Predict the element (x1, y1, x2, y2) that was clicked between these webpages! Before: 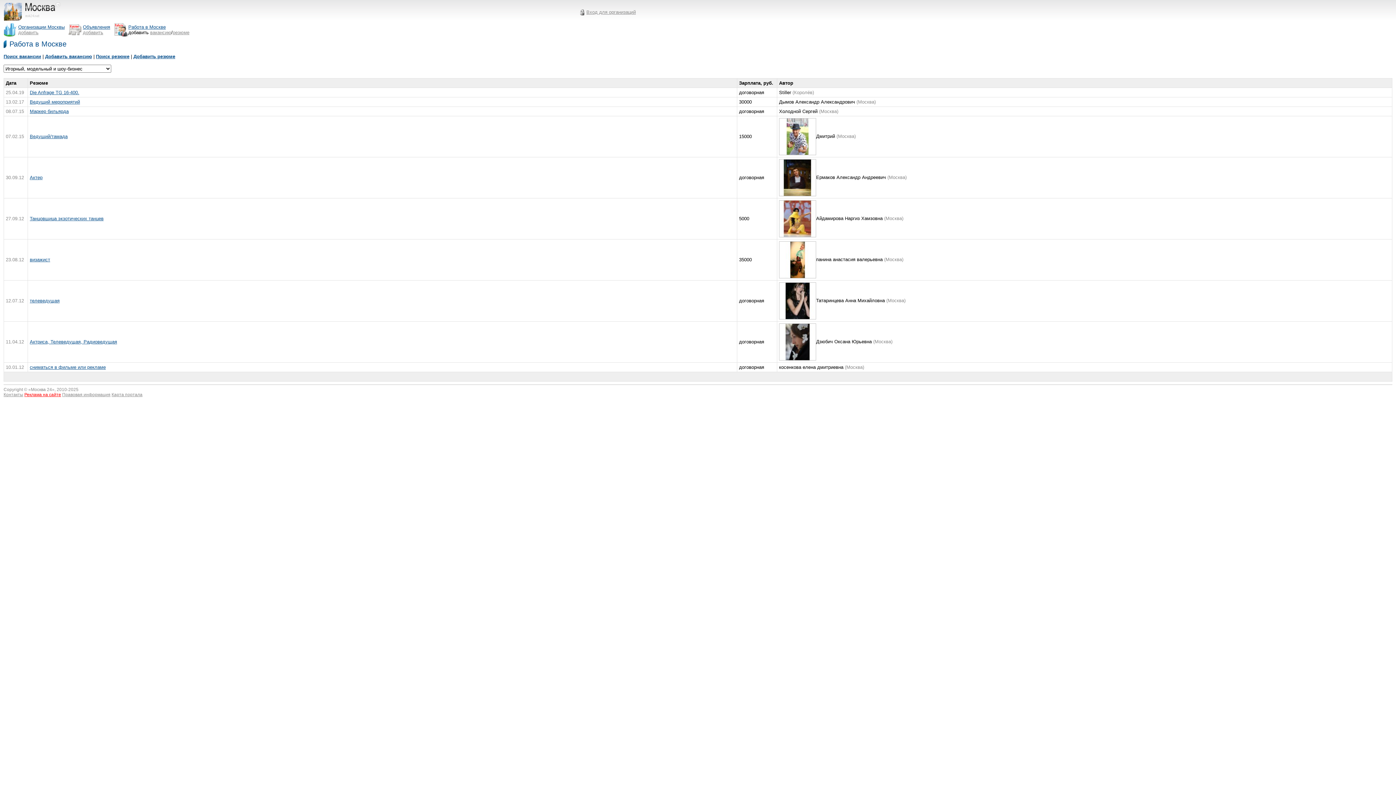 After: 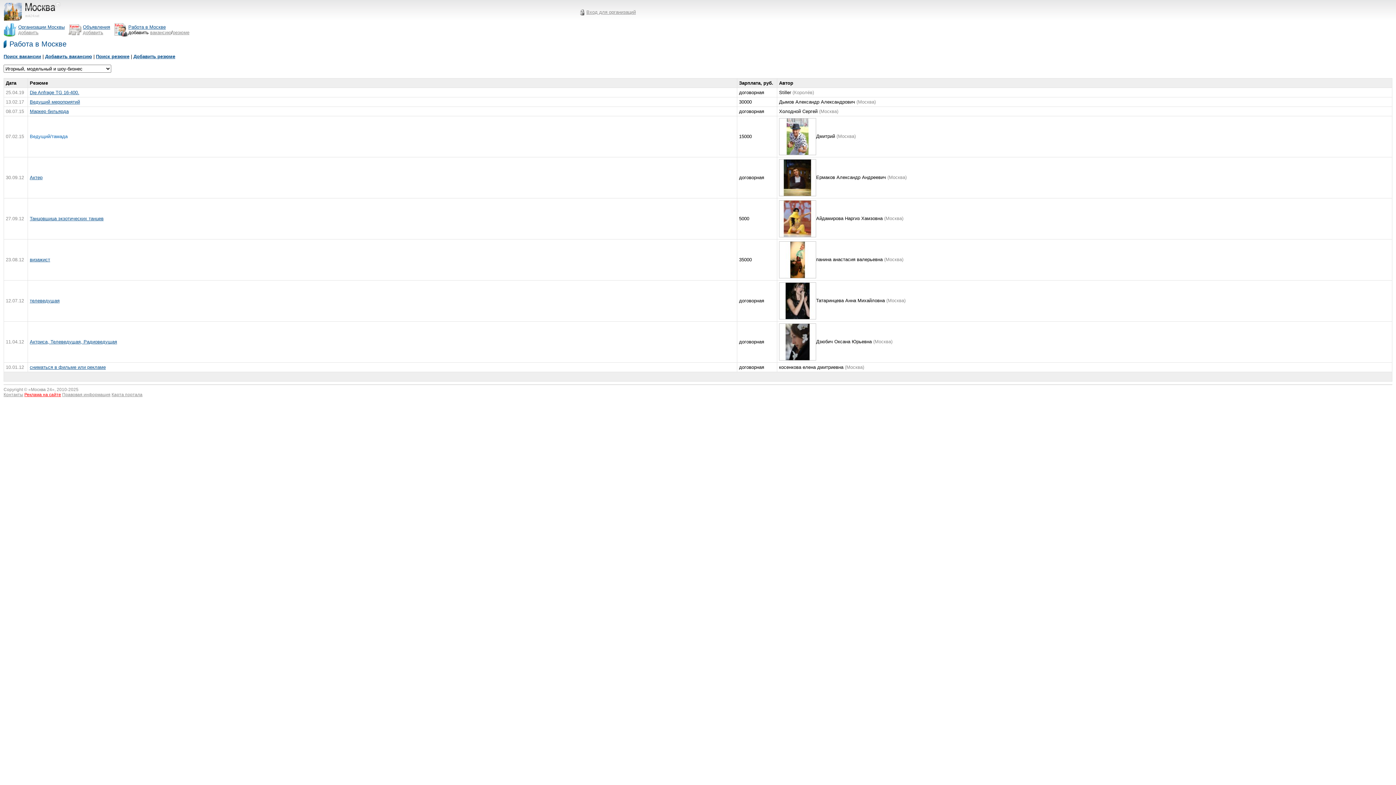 Action: bbox: (29, 133, 67, 139) label: Ведущий/тамада